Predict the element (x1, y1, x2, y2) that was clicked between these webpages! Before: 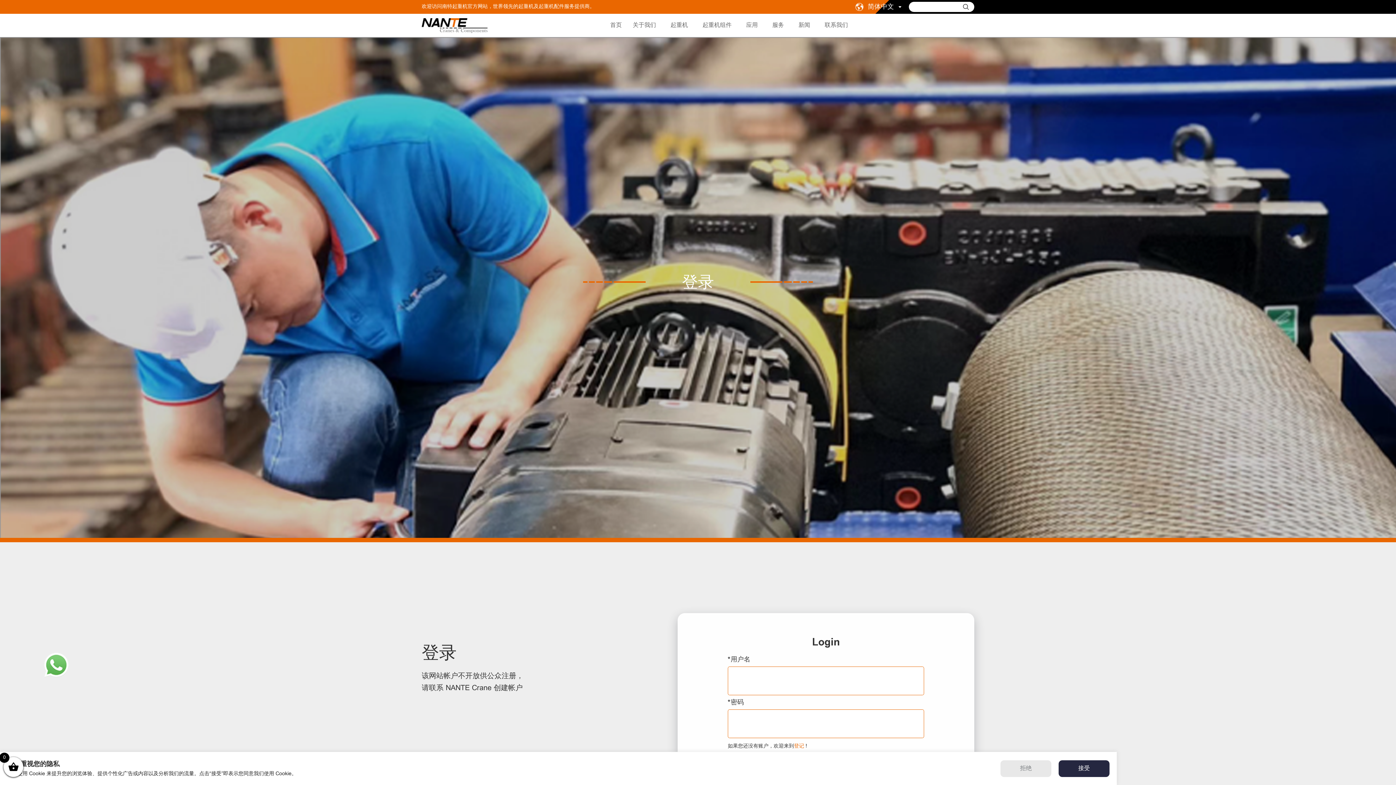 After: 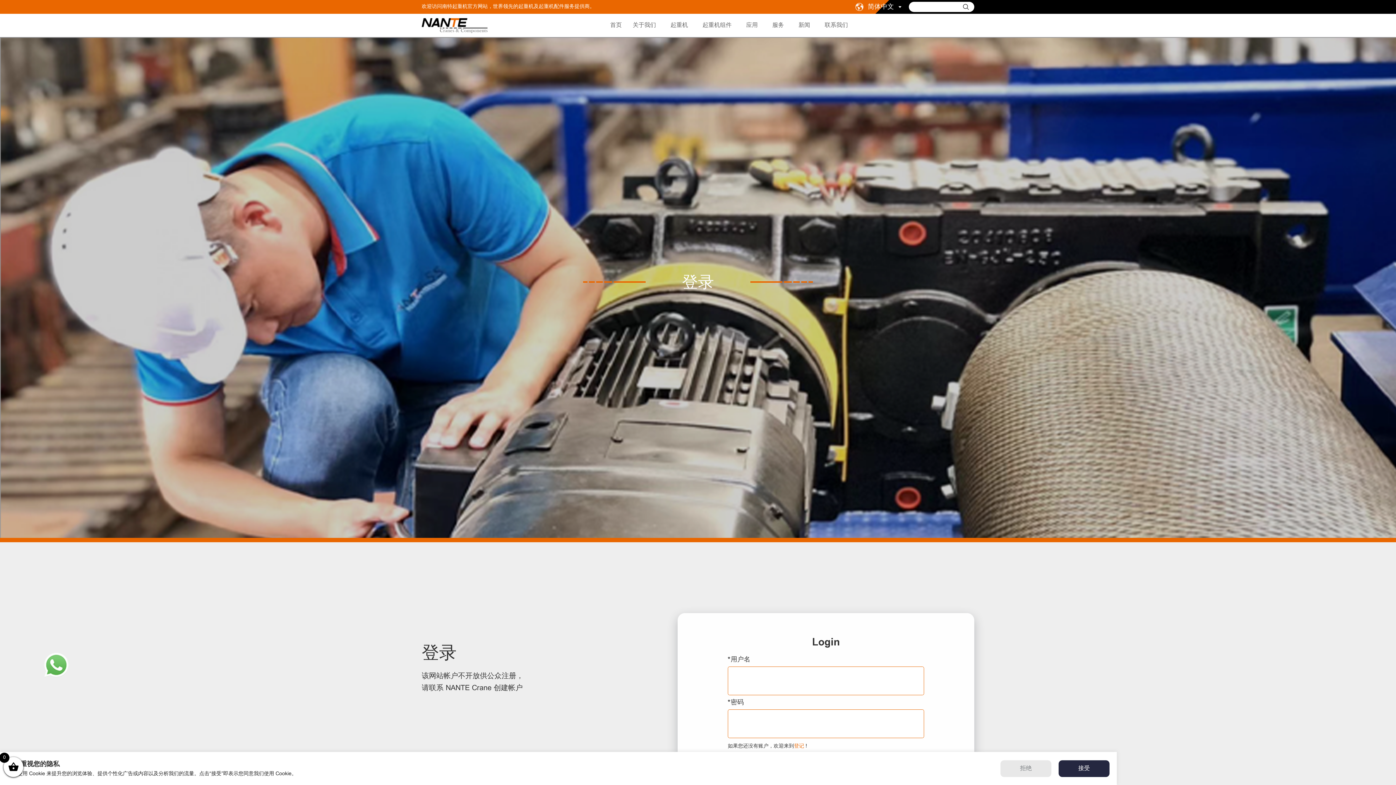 Action: bbox: (41, 652, 70, 681)